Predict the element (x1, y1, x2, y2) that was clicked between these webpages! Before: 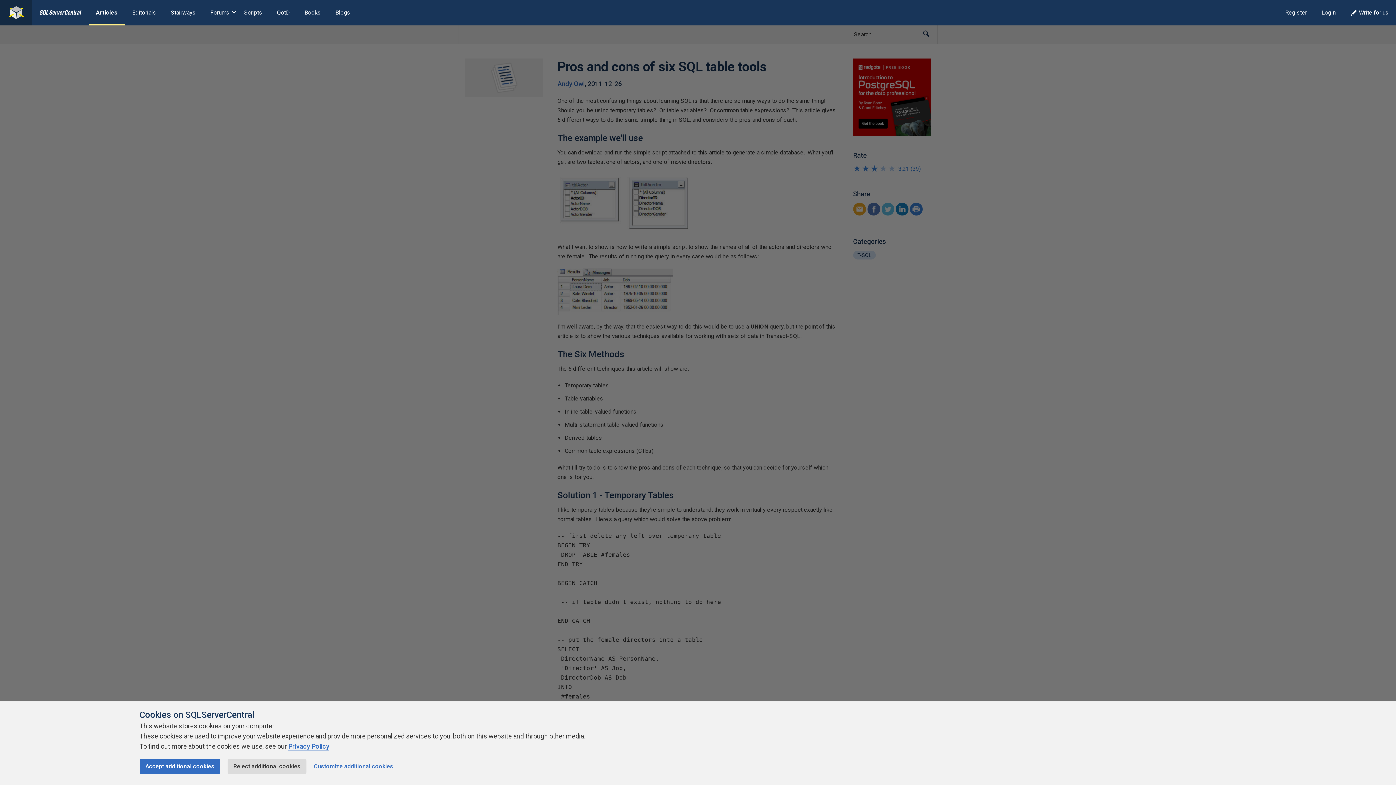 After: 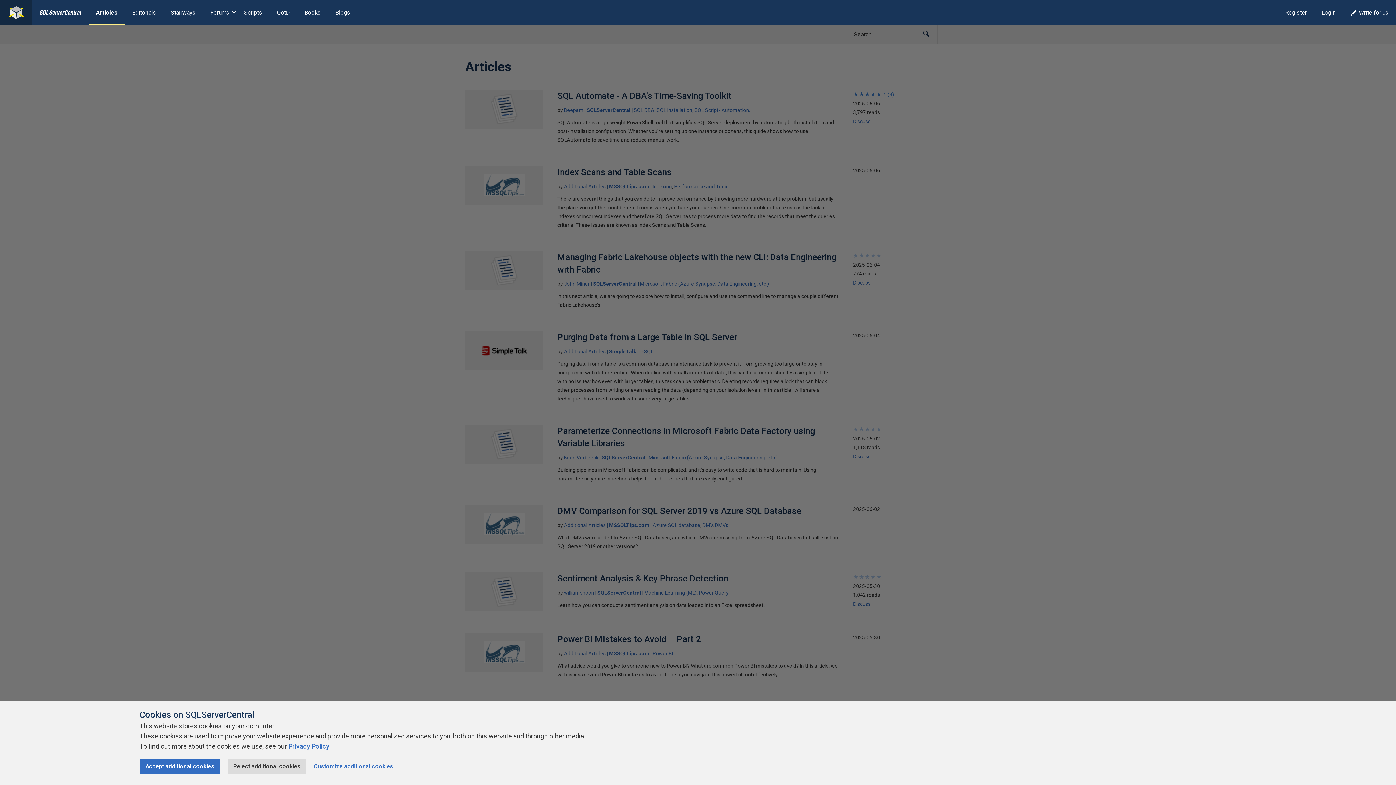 Action: label: Articles bbox: (88, 0, 124, 25)